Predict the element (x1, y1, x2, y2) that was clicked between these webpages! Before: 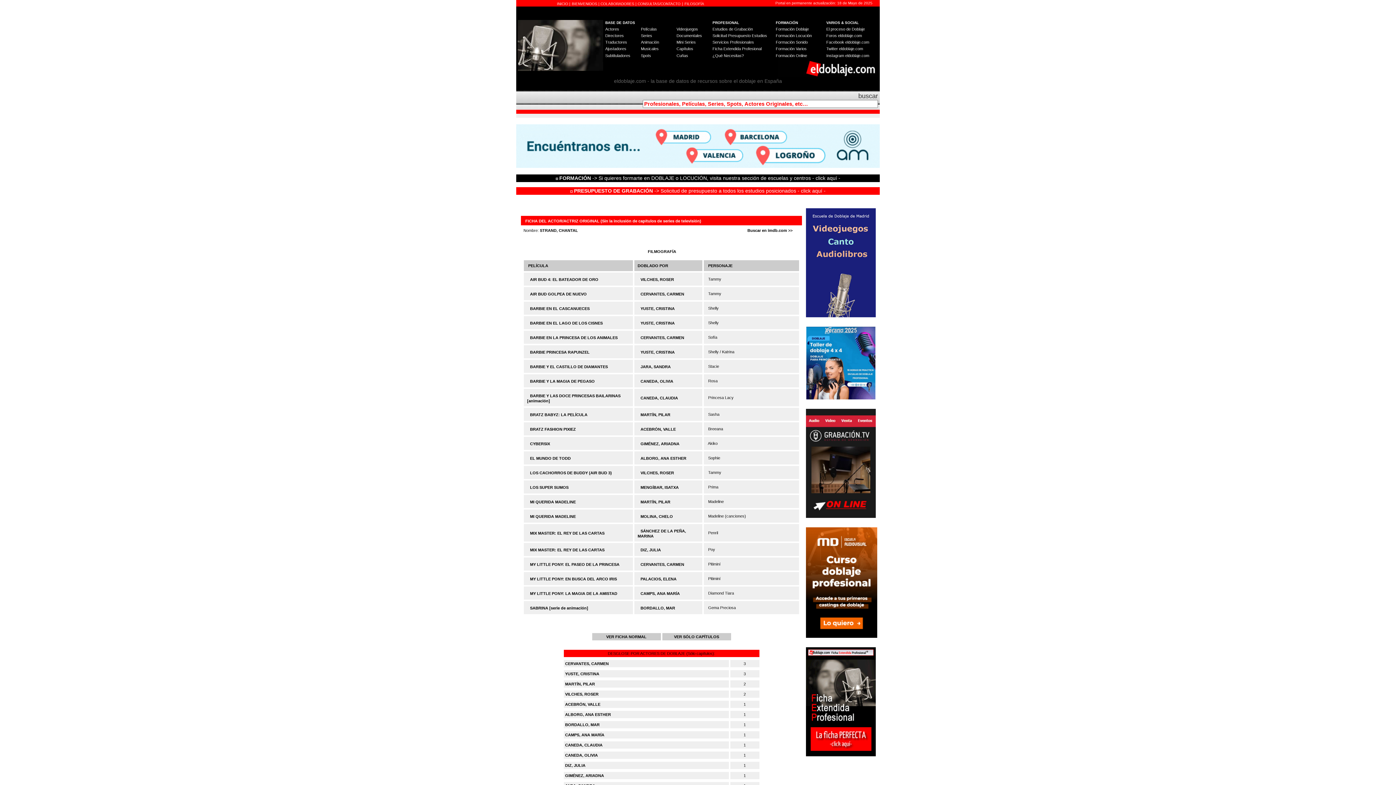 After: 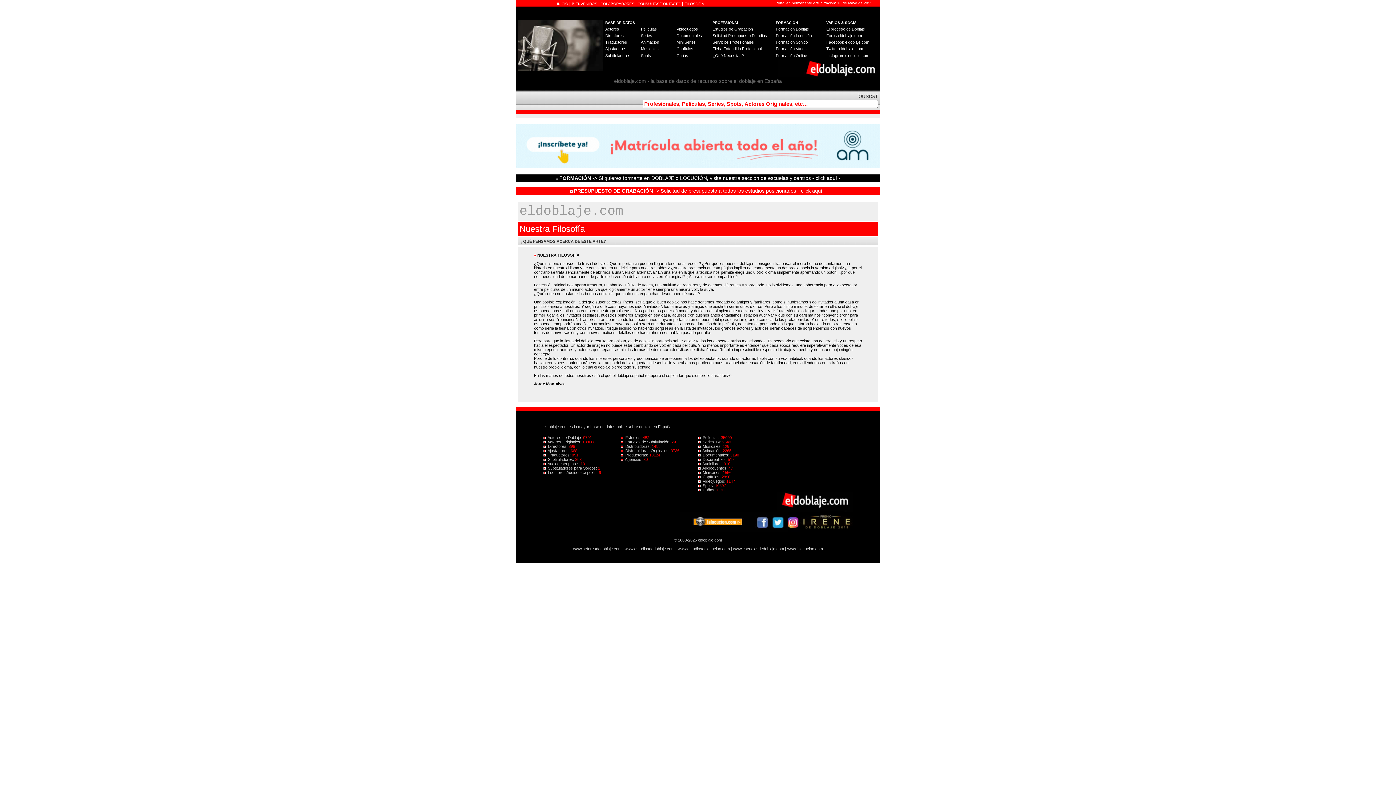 Action: bbox: (684, 1, 704, 5) label: FILOSOFÍA